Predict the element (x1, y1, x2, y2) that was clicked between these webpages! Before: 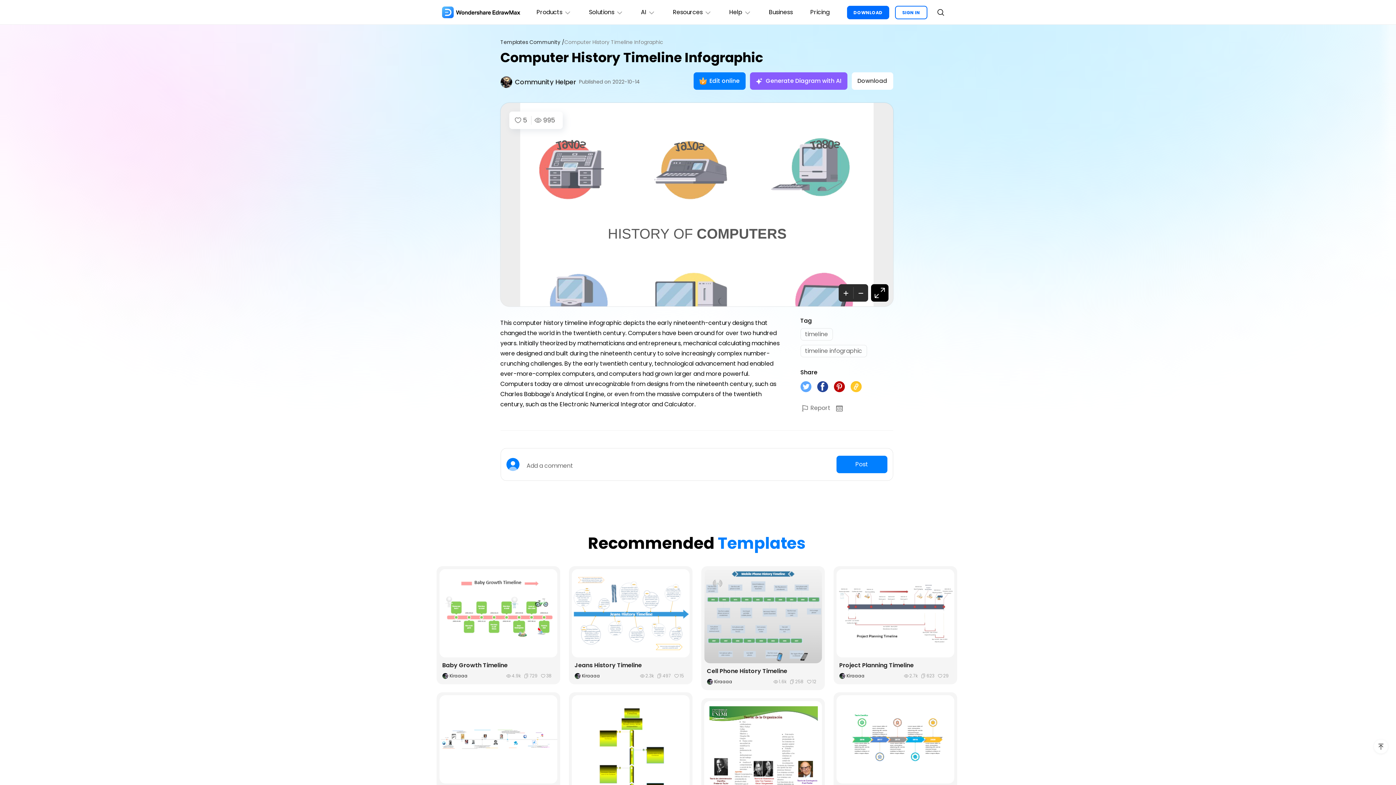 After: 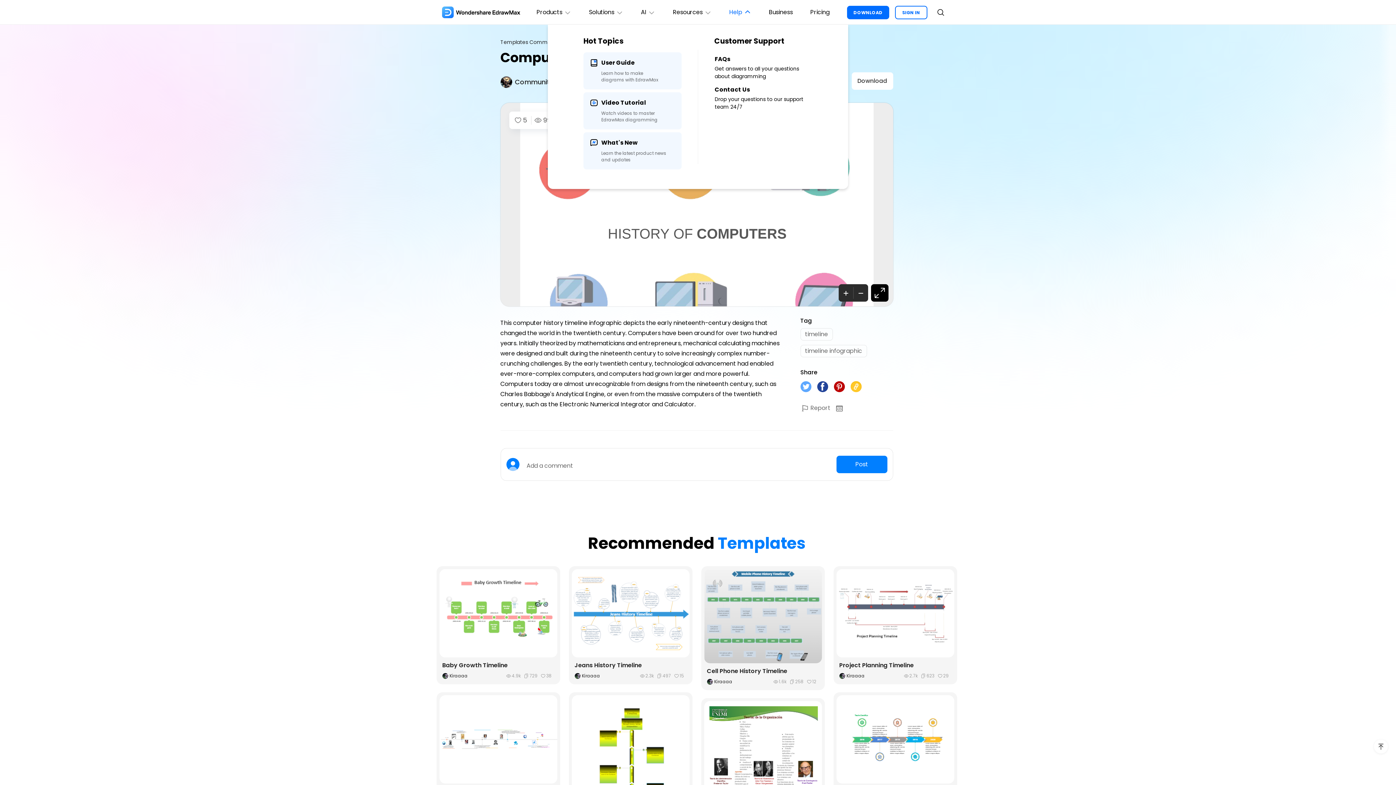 Action: bbox: (720, 0, 760, 24) label: Help